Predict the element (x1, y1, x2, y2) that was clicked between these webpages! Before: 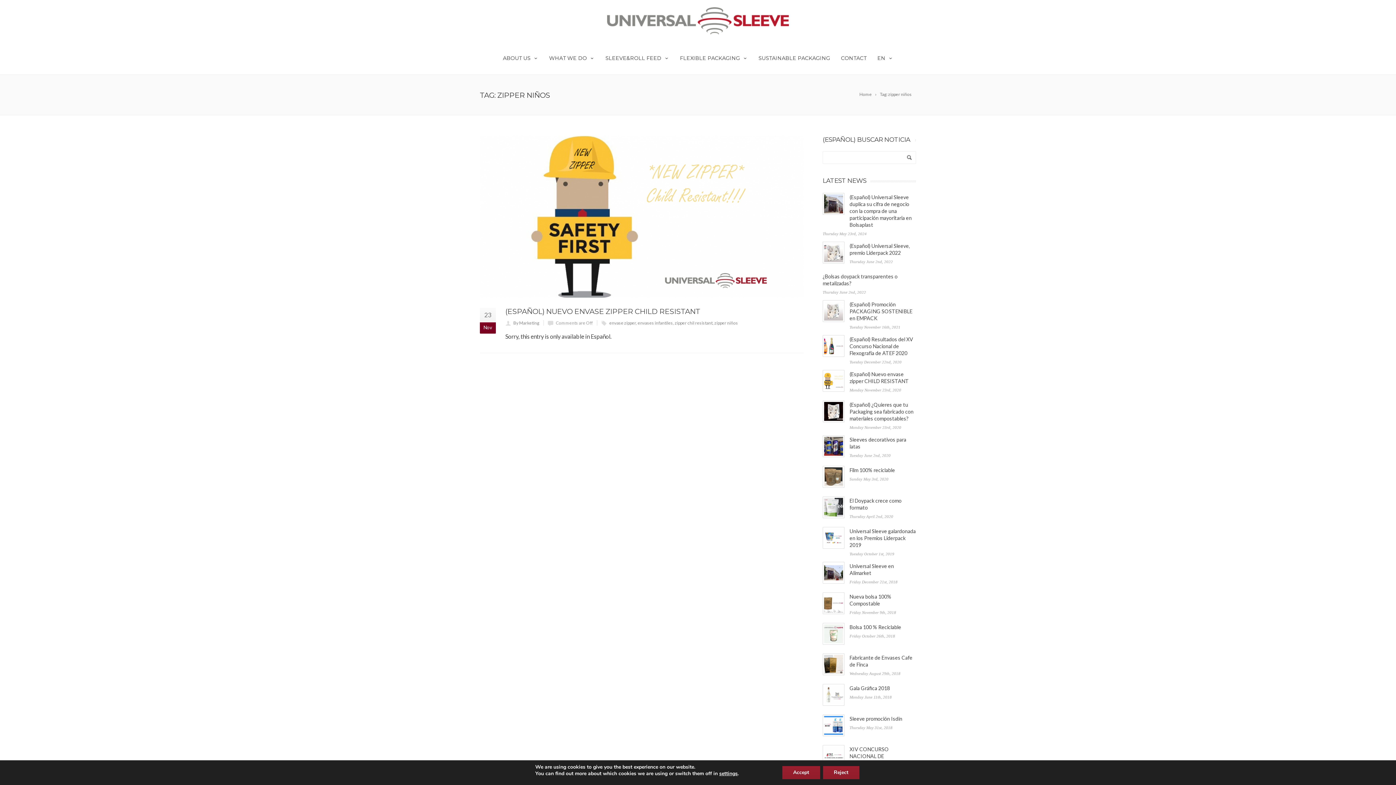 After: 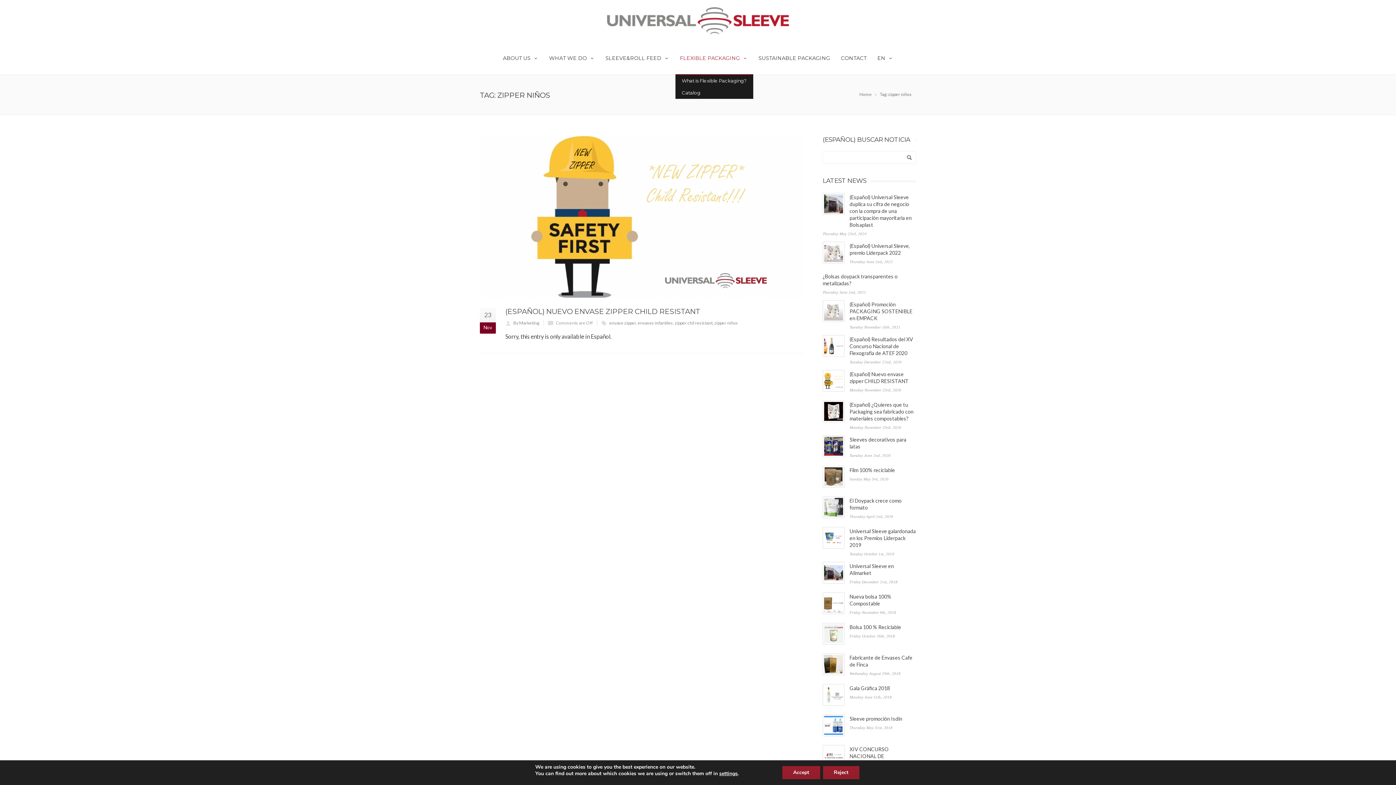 Action: label: FLEXIBLE PACKAGING bbox: (674, 40, 753, 74)